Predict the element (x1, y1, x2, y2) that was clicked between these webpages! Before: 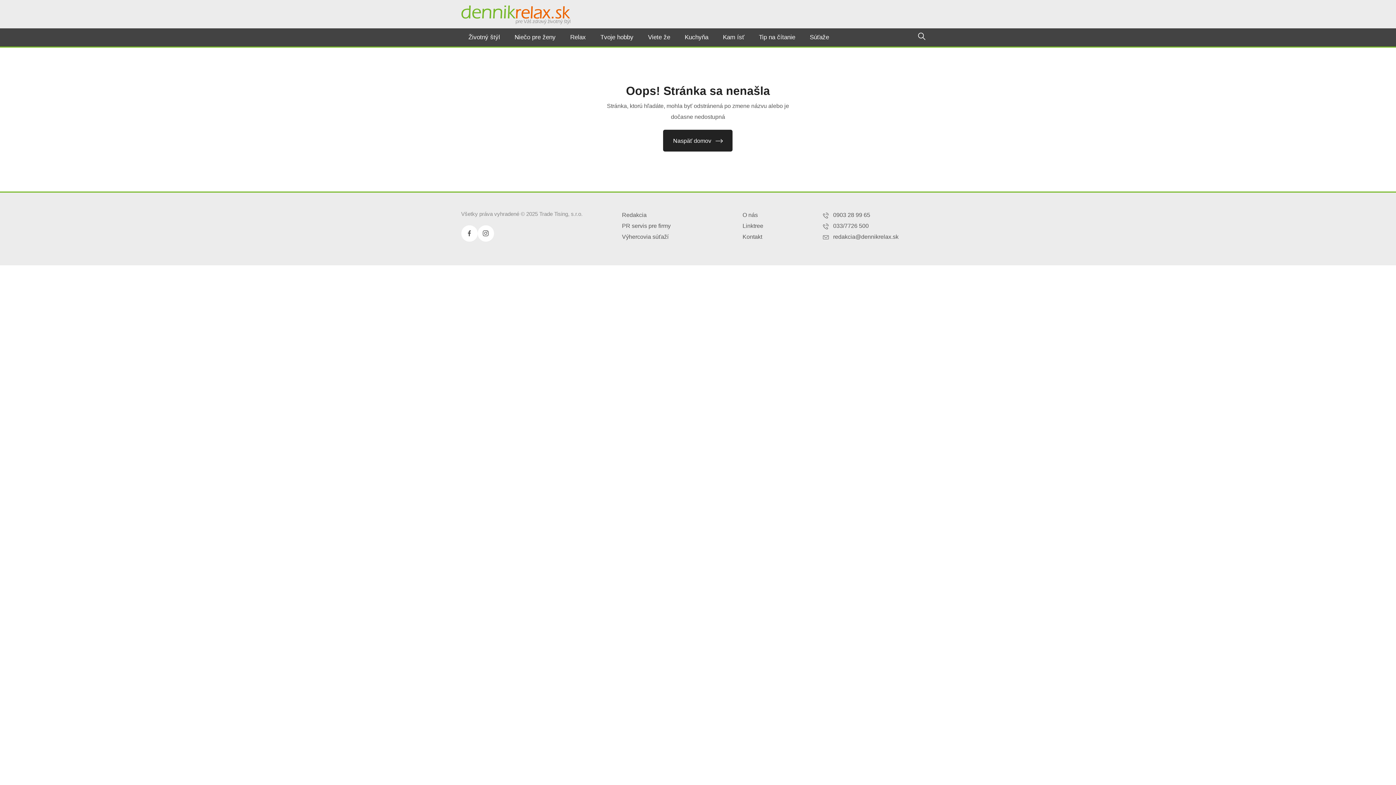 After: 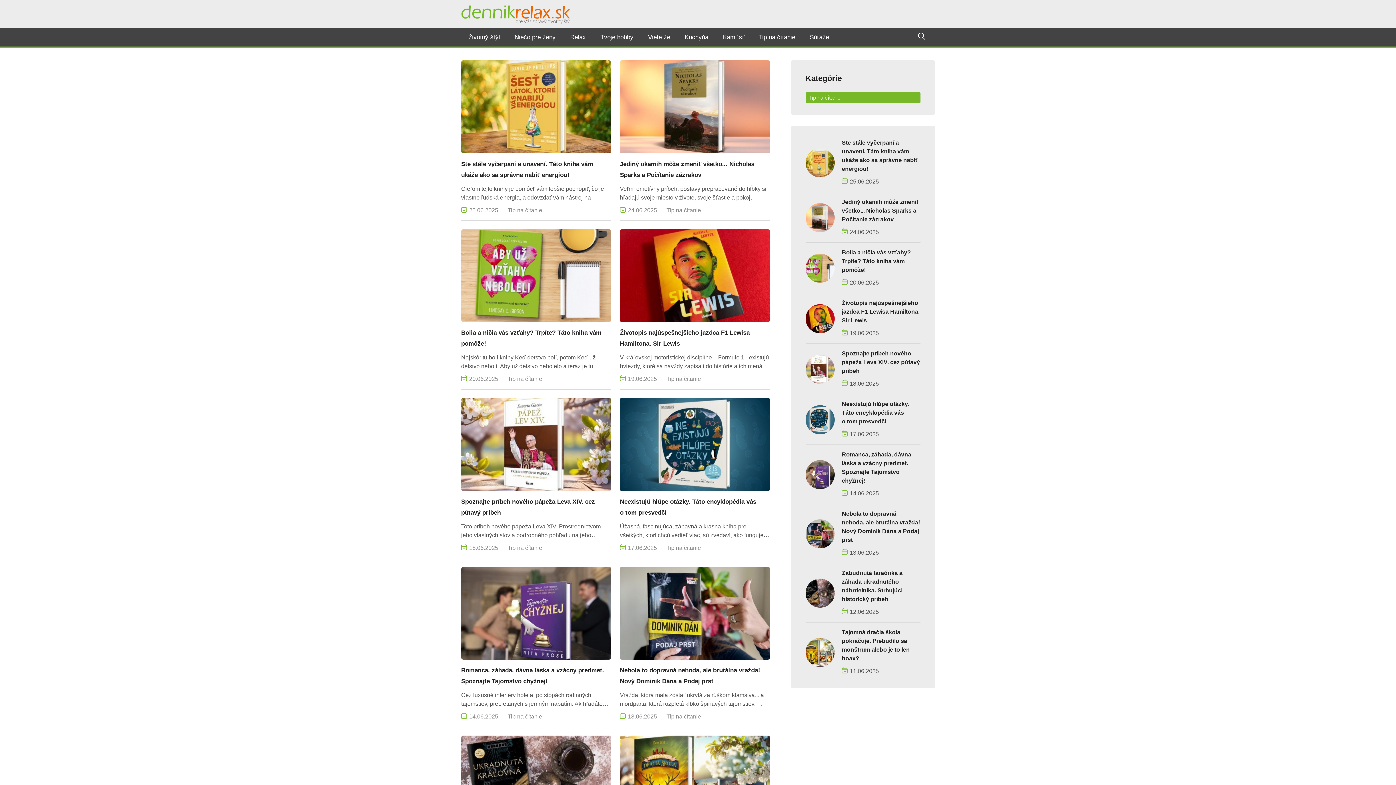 Action: label: Tip na čítanie bbox: (751, 28, 802, 46)